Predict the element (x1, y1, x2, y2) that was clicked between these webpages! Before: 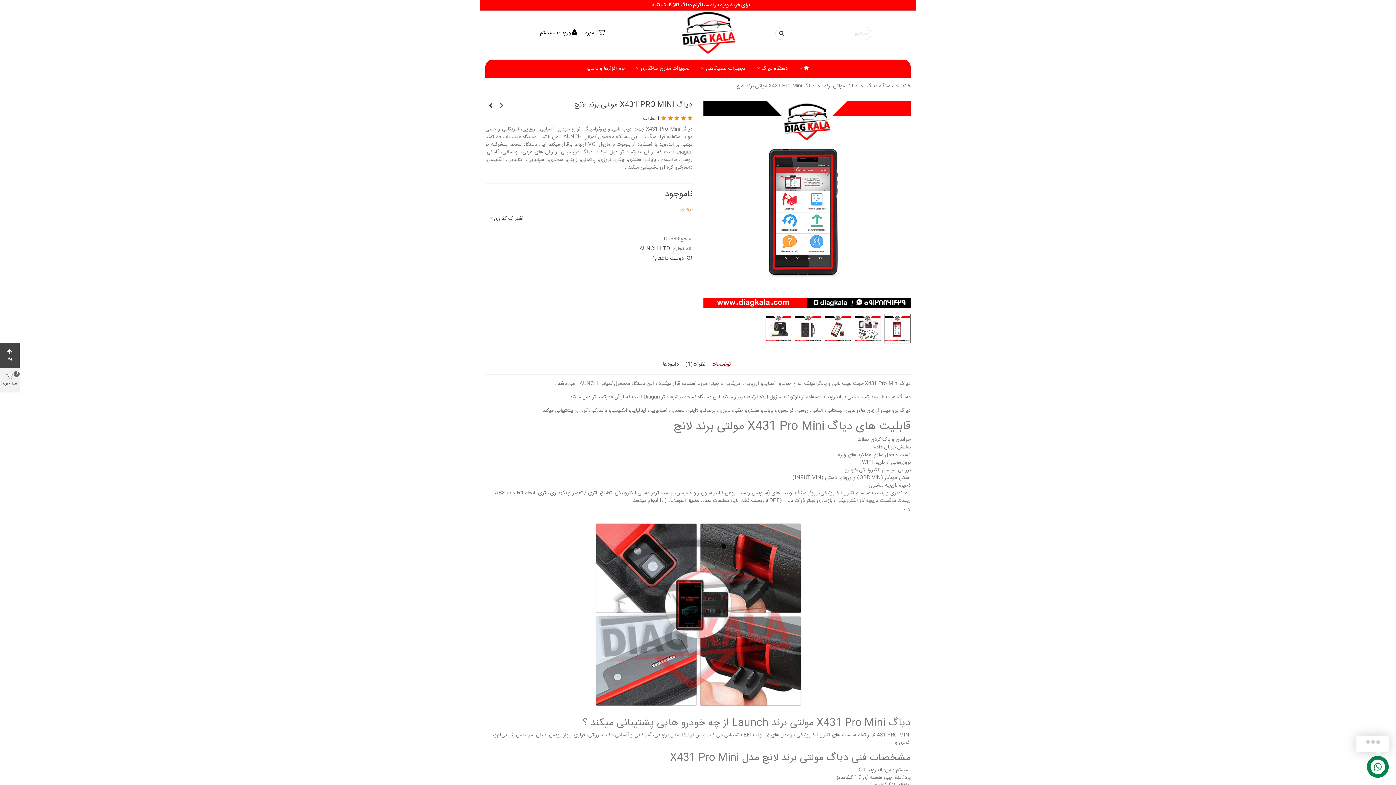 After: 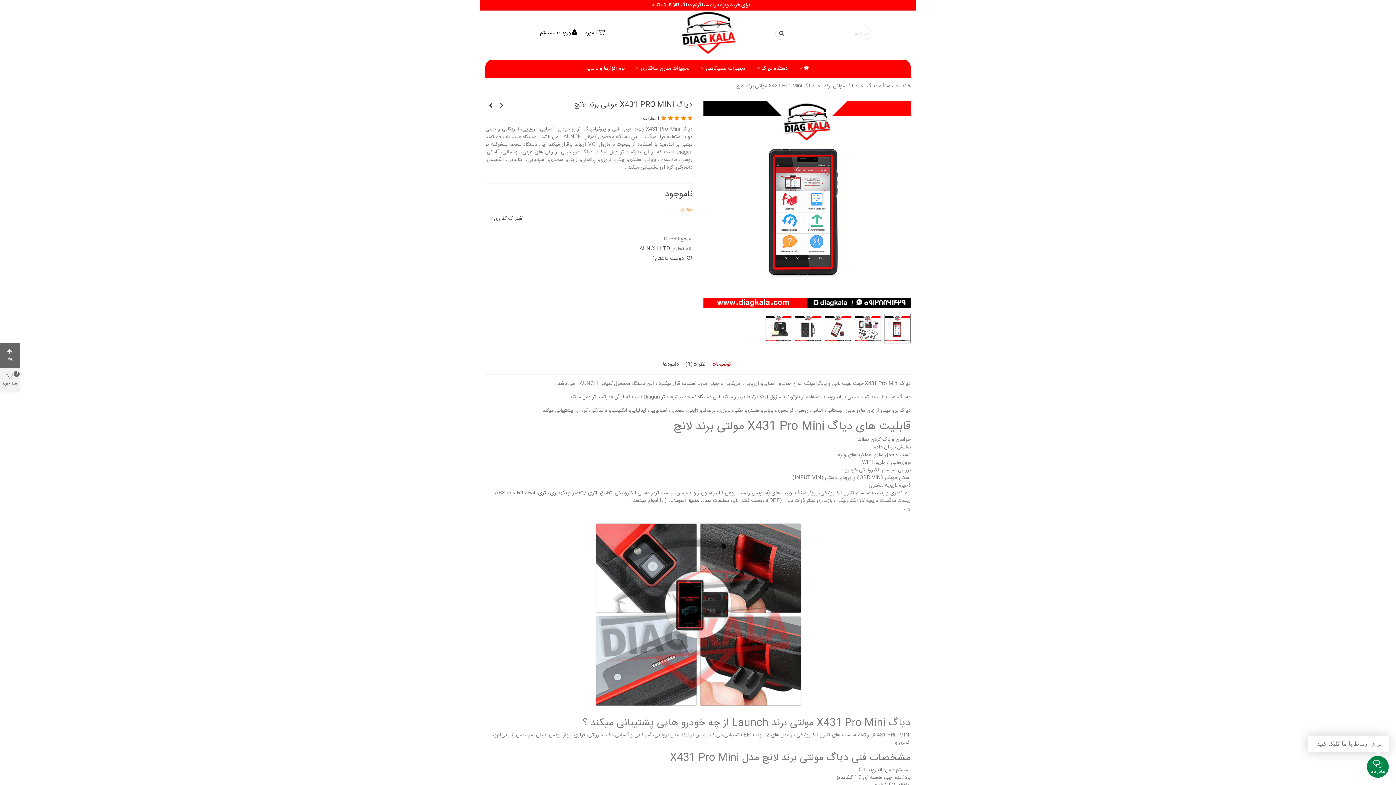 Action: label: بالا bbox: (0, 343, 19, 368)